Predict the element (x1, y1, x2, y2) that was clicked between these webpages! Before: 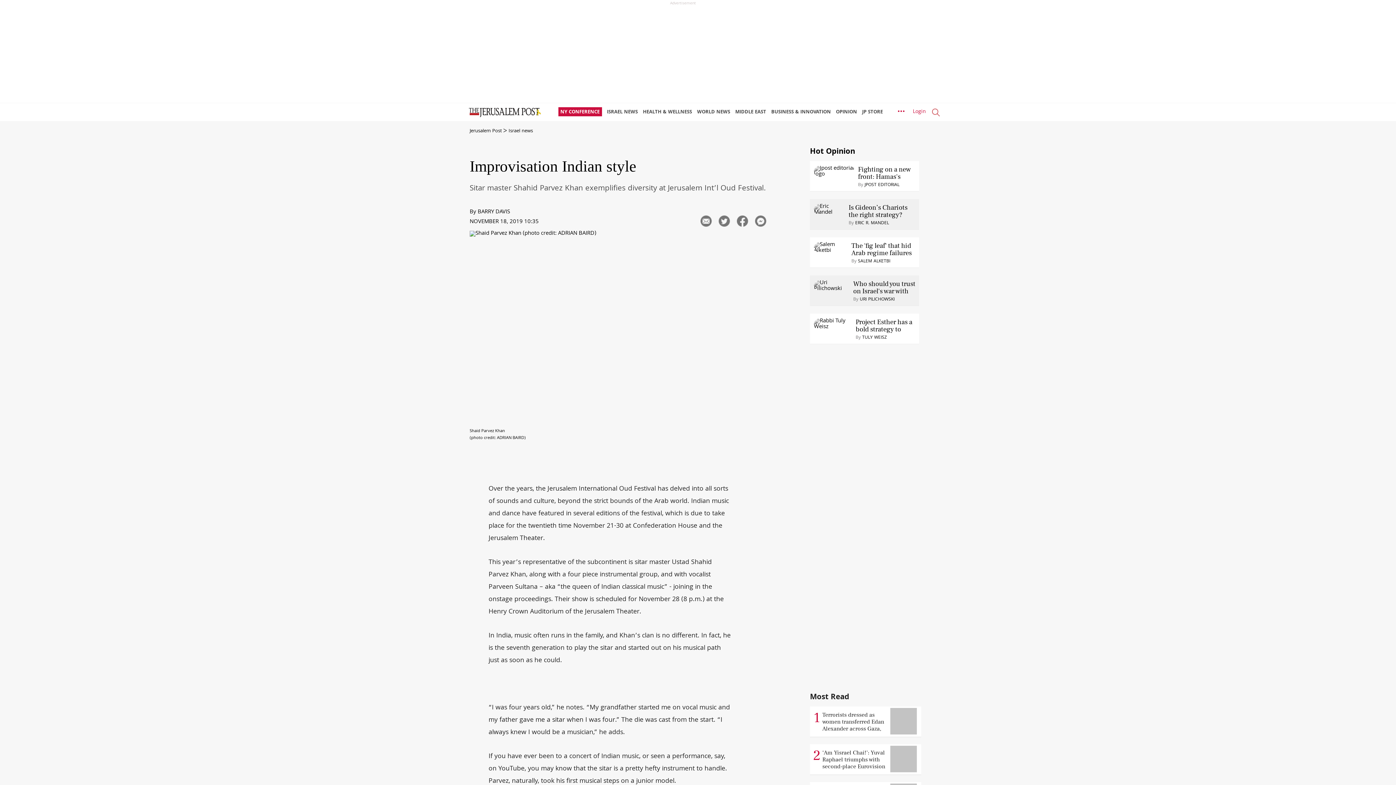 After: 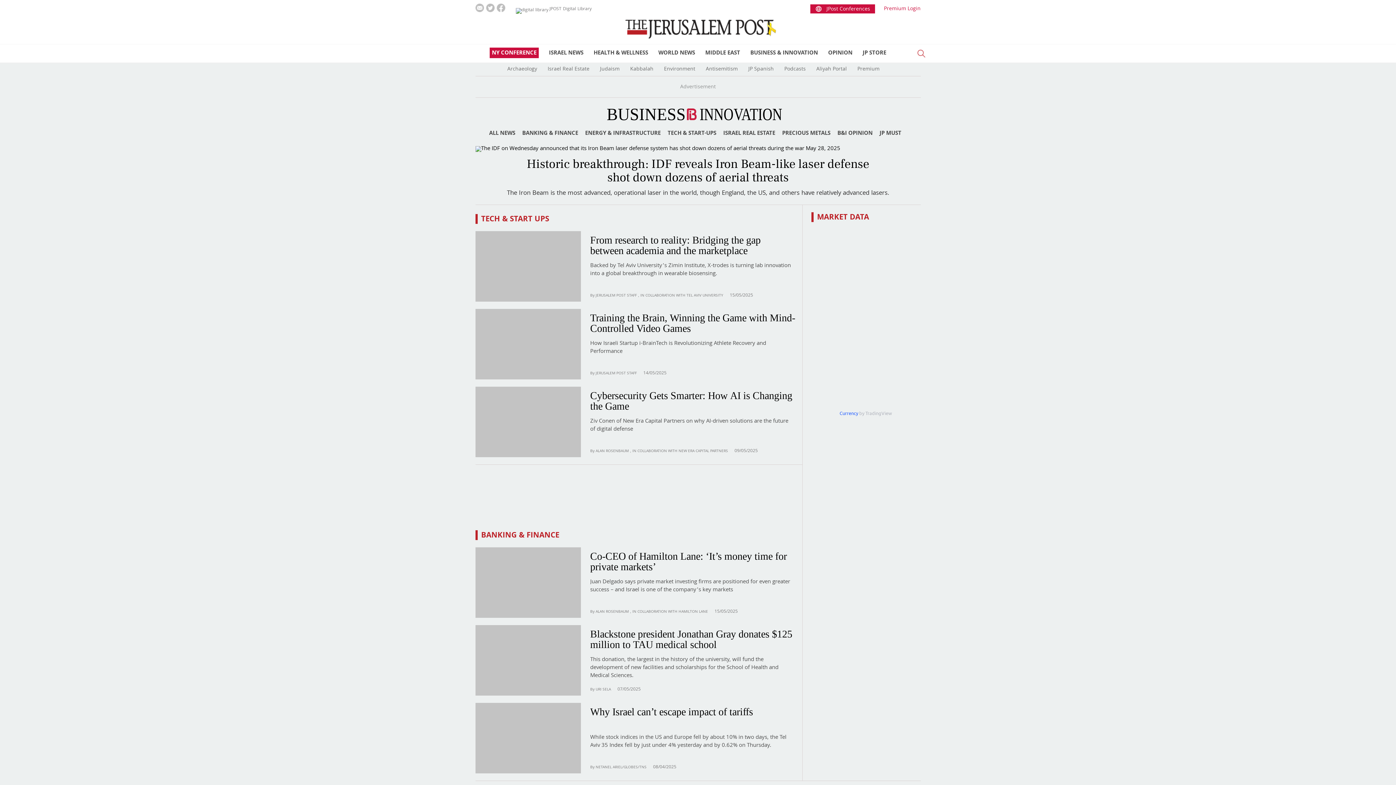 Action: label: BUSINESS & INNOVATION bbox: (771, 103, 834, 121)